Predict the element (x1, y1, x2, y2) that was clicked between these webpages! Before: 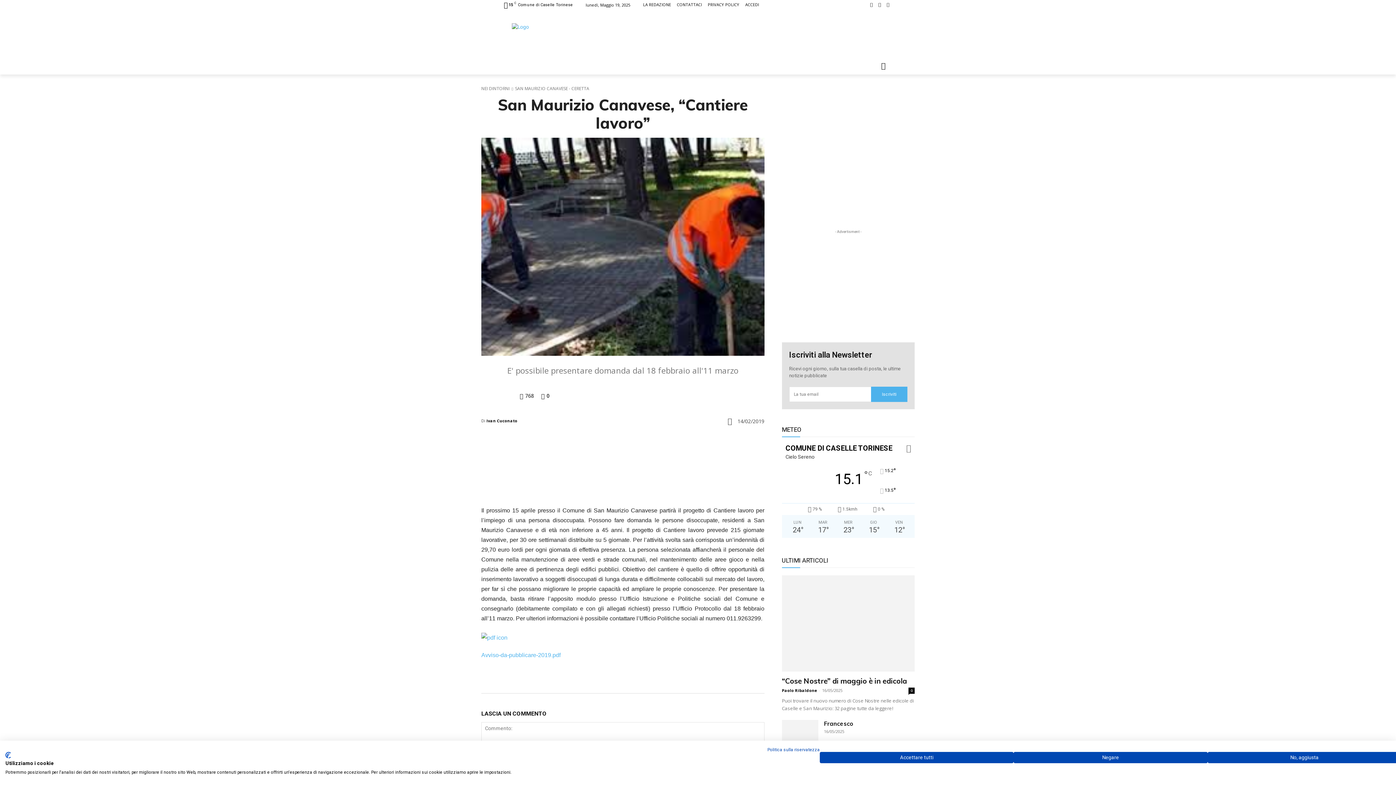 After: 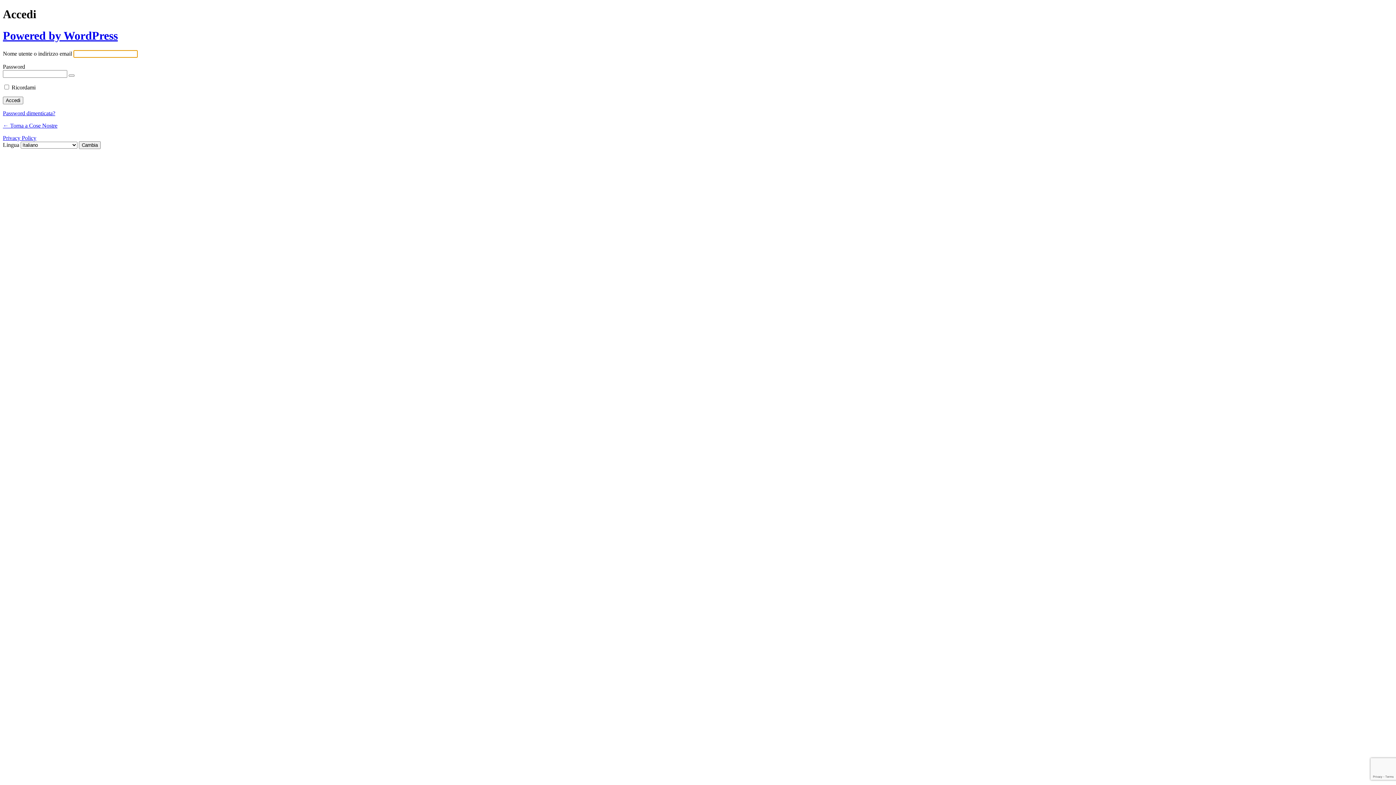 Action: label: ACCEDI bbox: (745, 2, 759, 6)